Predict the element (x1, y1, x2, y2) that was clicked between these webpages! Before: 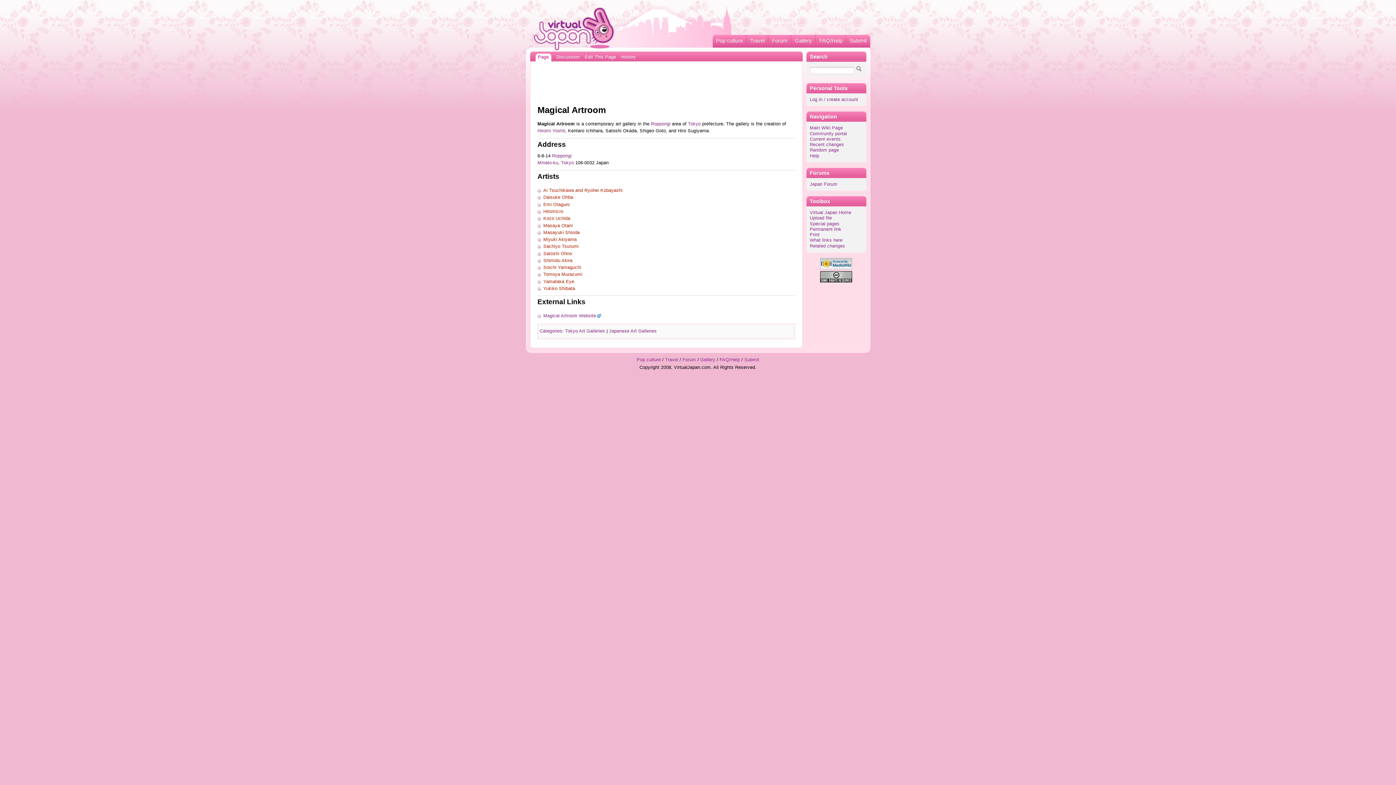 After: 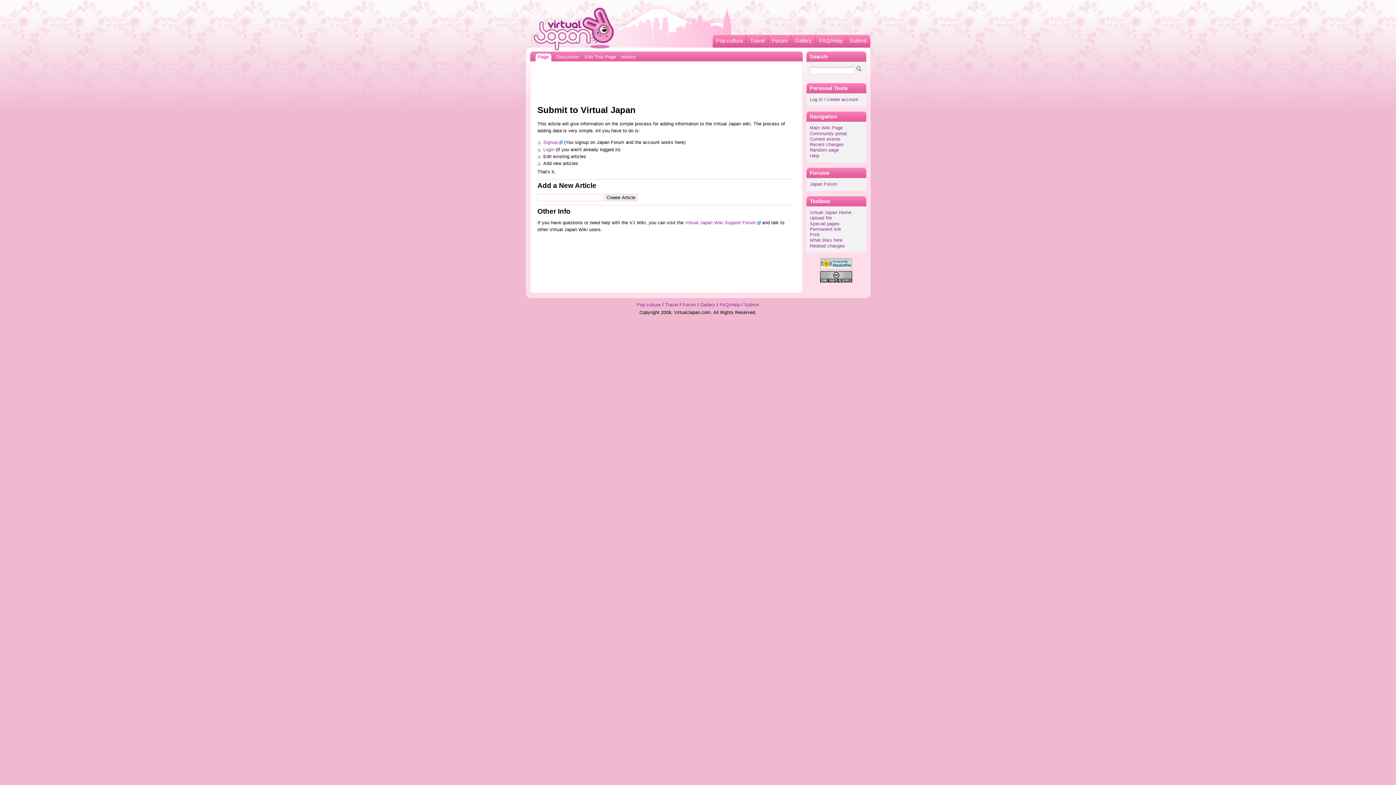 Action: label: Submit bbox: (744, 357, 759, 362)